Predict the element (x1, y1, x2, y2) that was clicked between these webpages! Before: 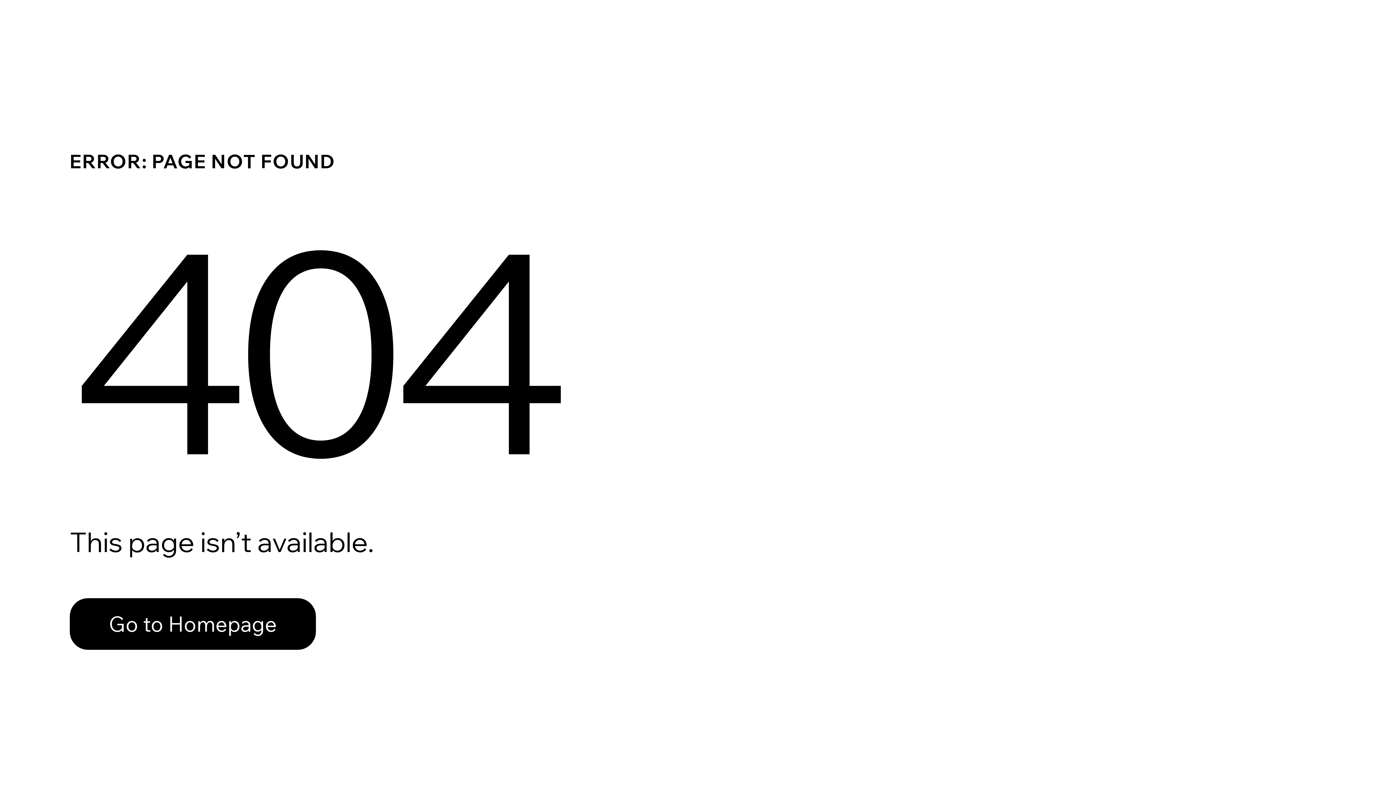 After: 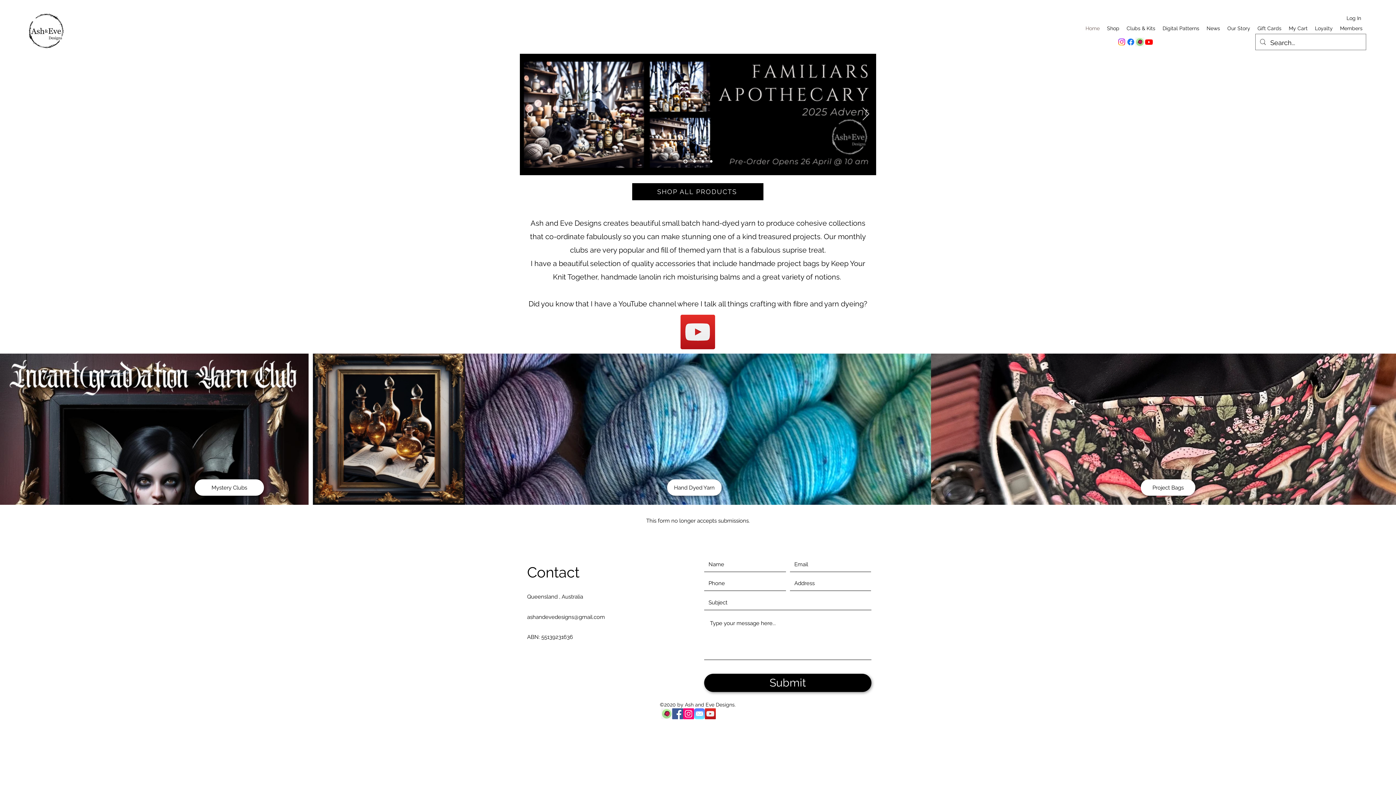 Action: label: Go to Homepage bbox: (69, 582, 768, 659)